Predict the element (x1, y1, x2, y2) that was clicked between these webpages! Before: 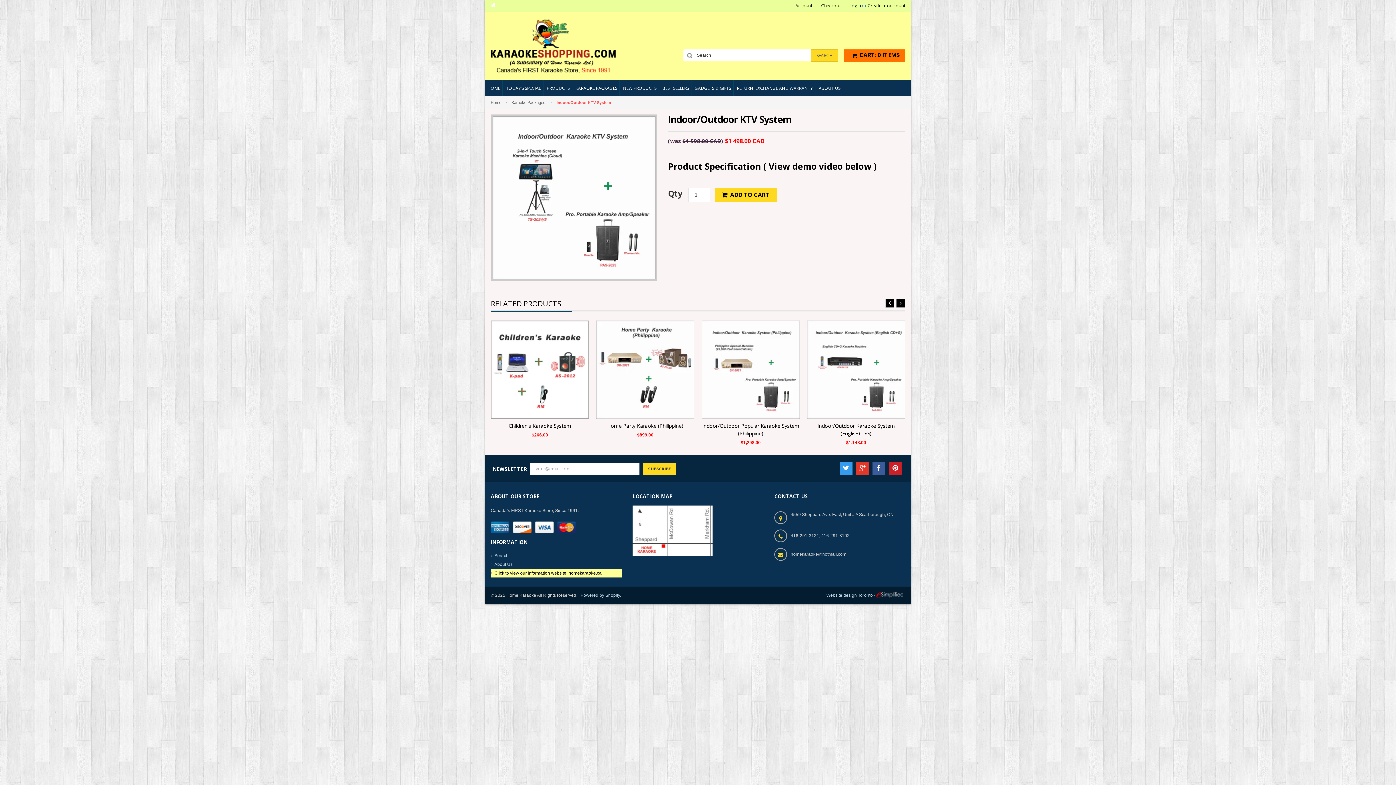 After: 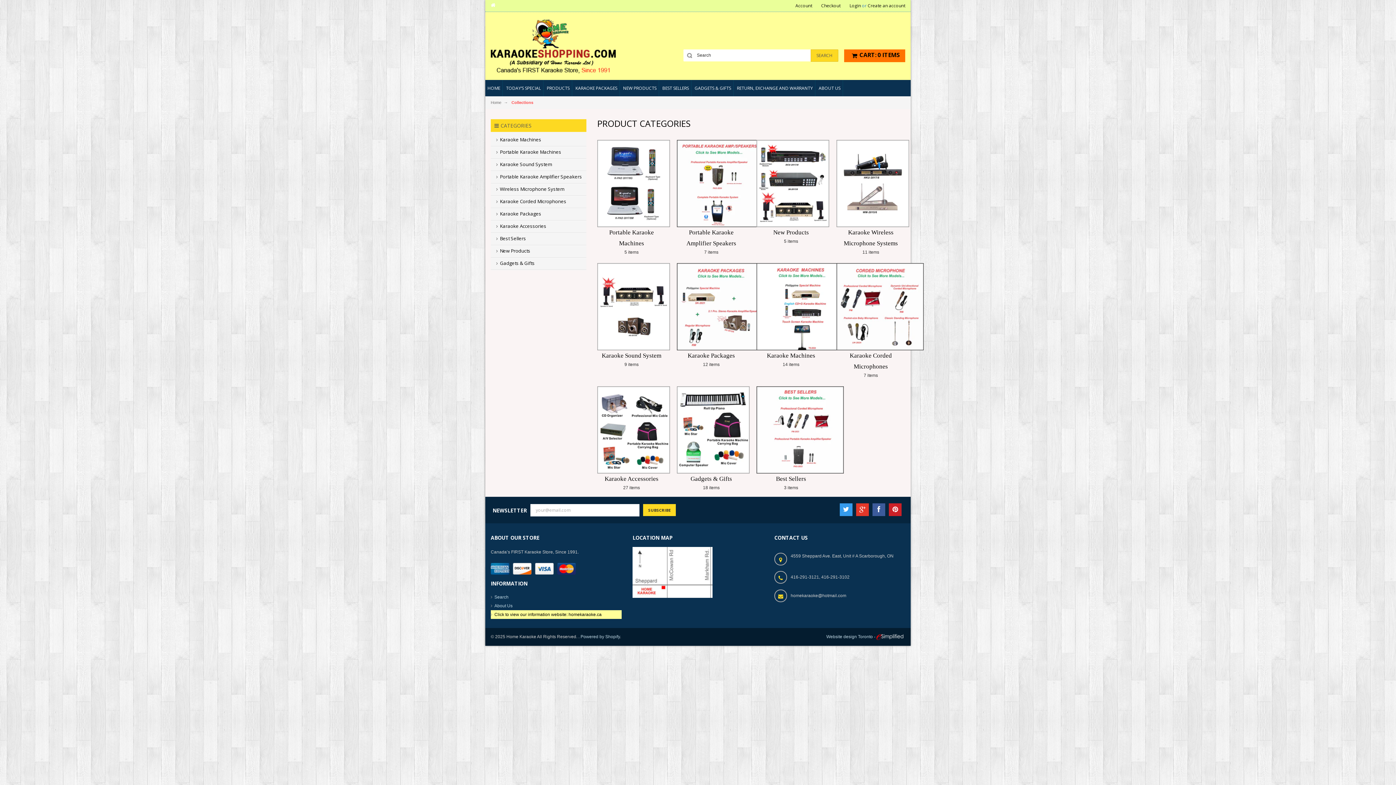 Action: bbox: (544, 80, 572, 96) label: PRODUCTS